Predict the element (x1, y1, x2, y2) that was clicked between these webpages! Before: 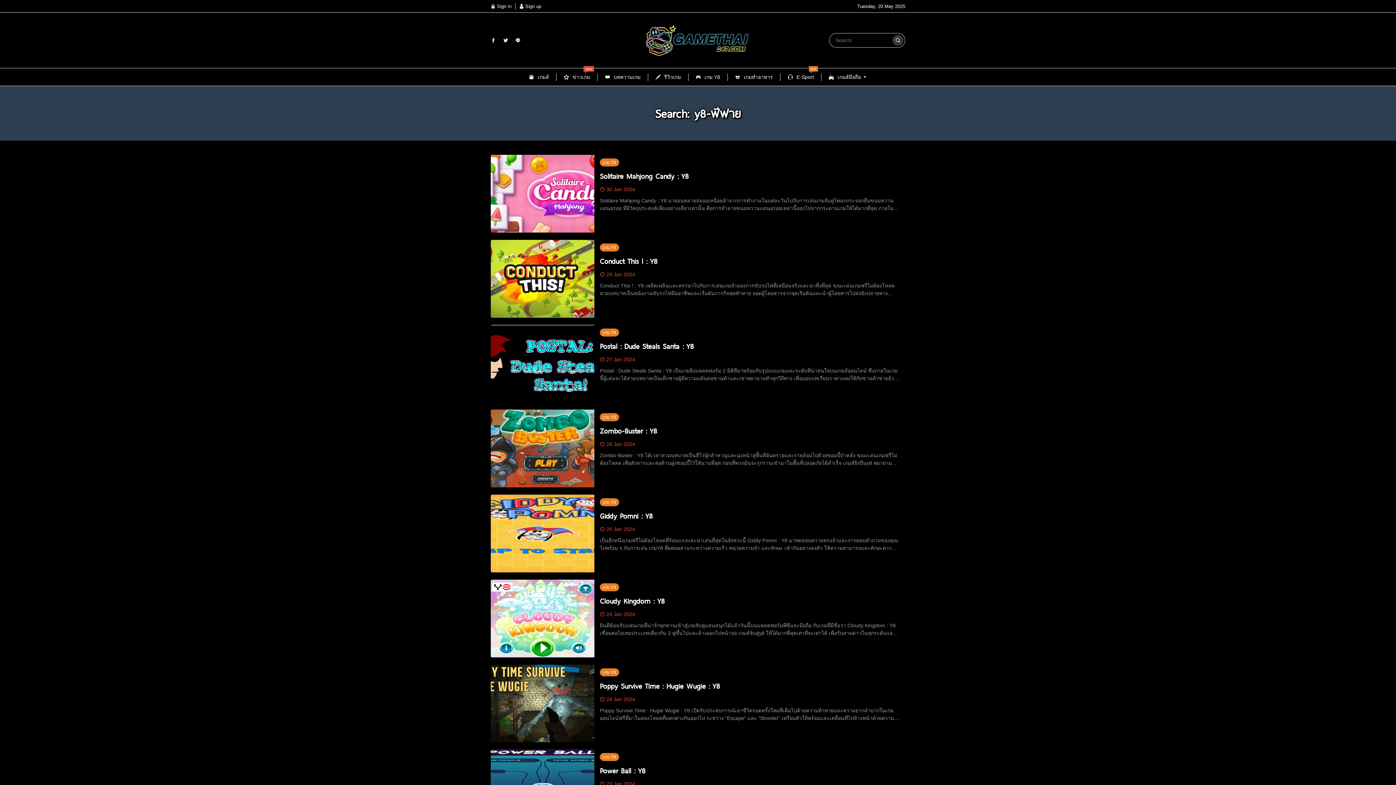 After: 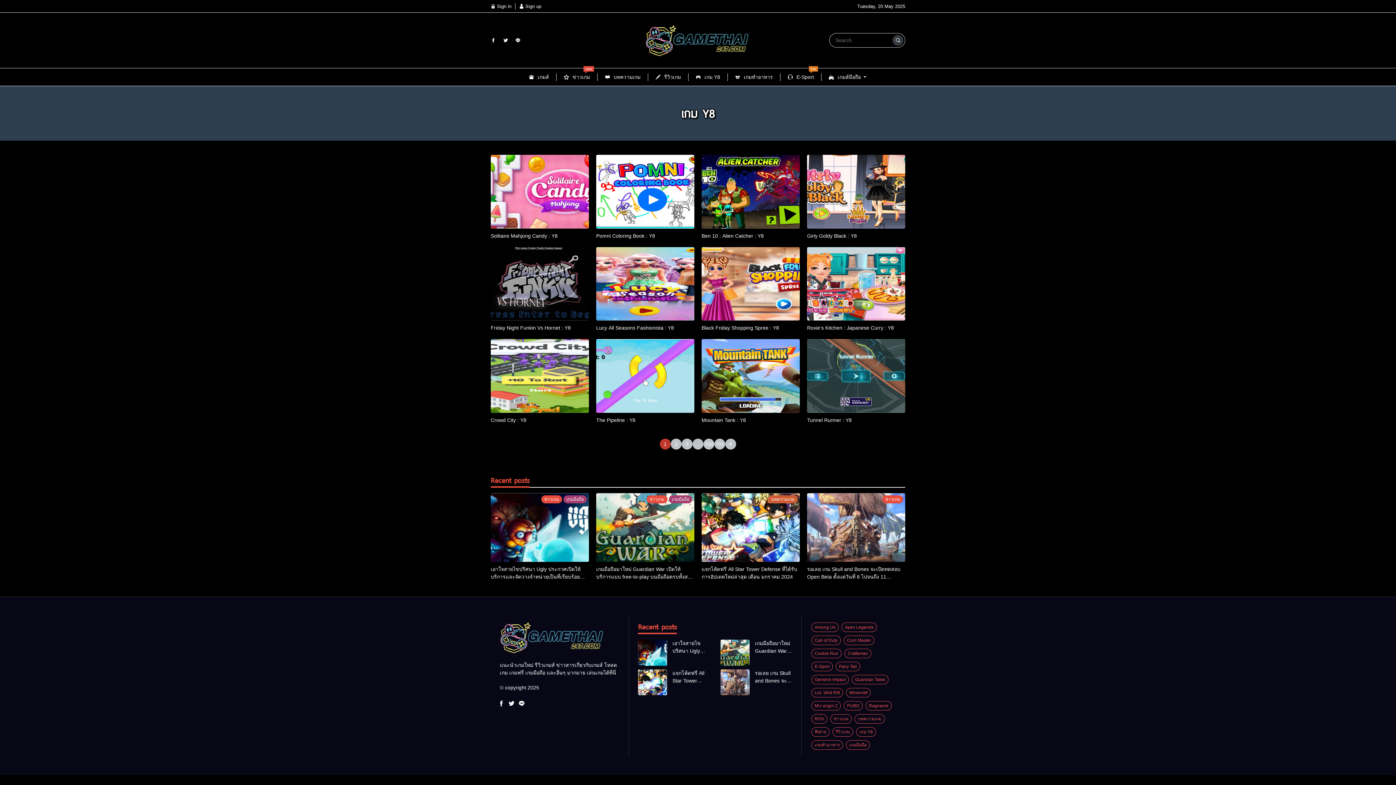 Action: label: เกม Y8 bbox: (600, 244, 619, 250)